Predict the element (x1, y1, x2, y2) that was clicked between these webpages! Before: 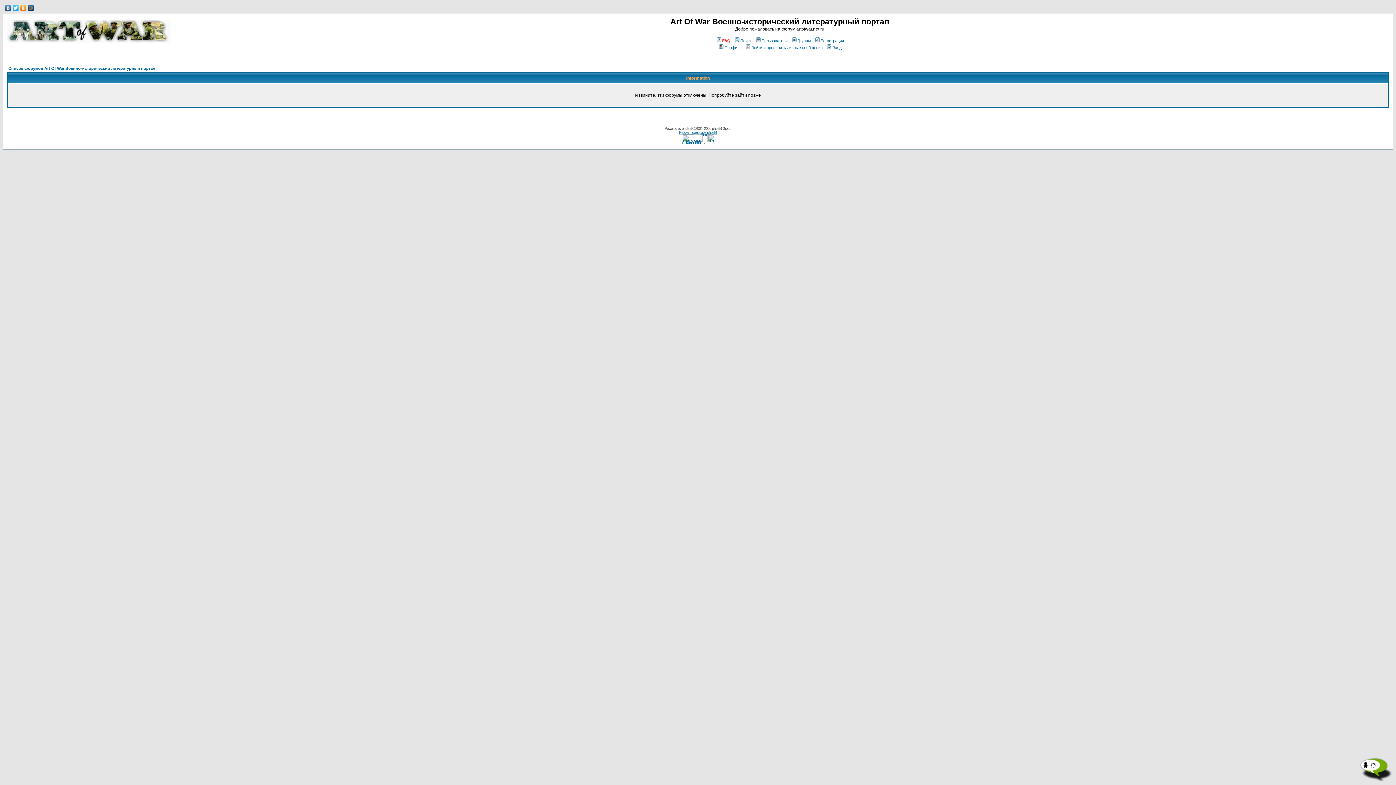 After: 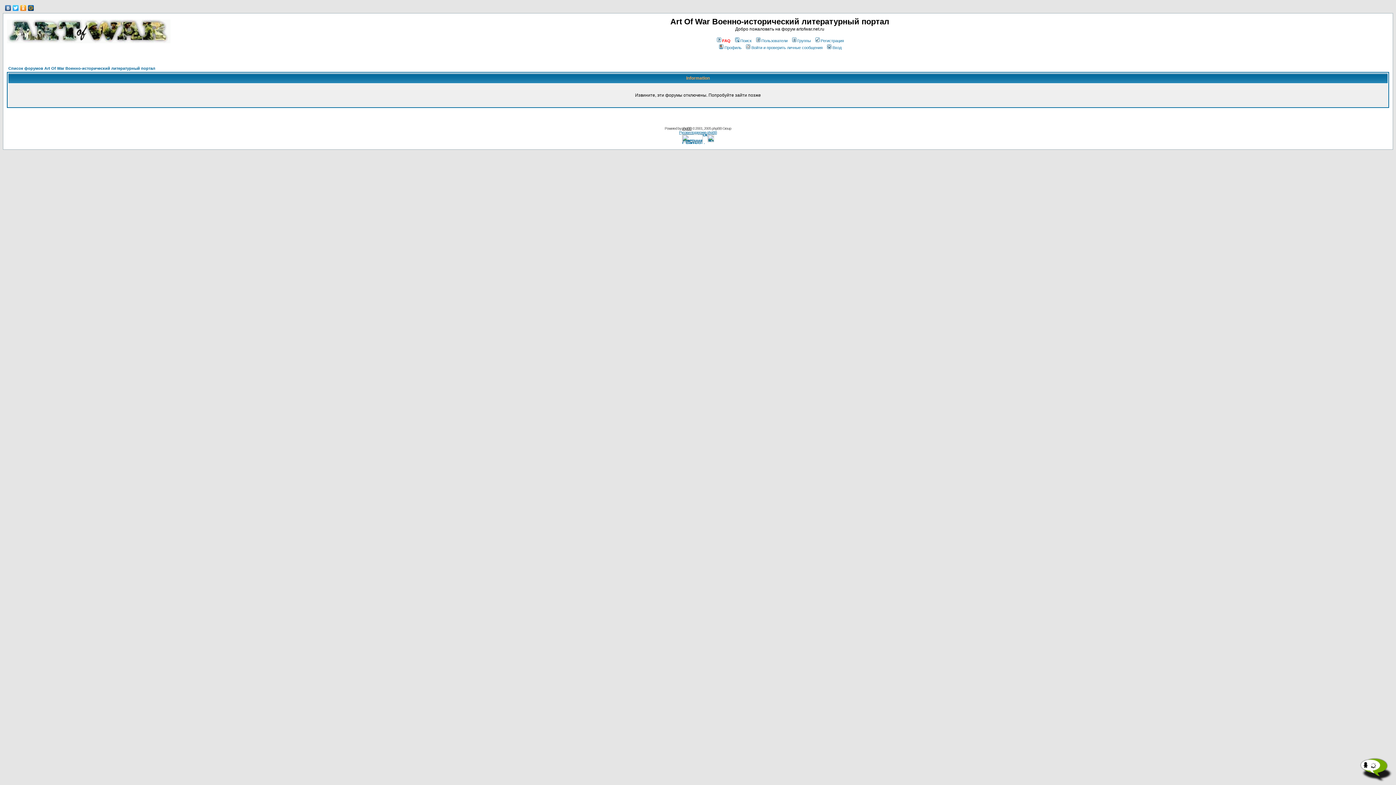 Action: bbox: (682, 126, 691, 130) label: phpBB